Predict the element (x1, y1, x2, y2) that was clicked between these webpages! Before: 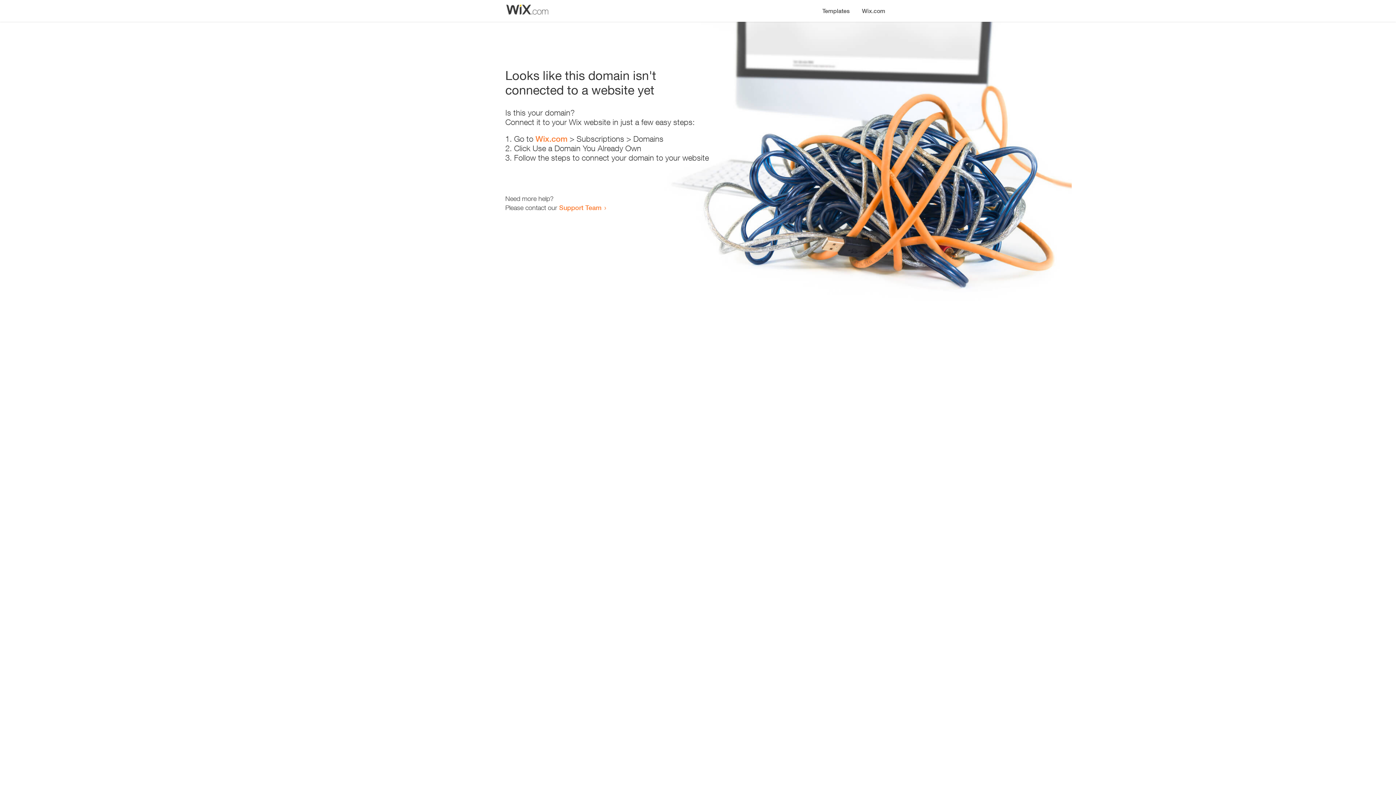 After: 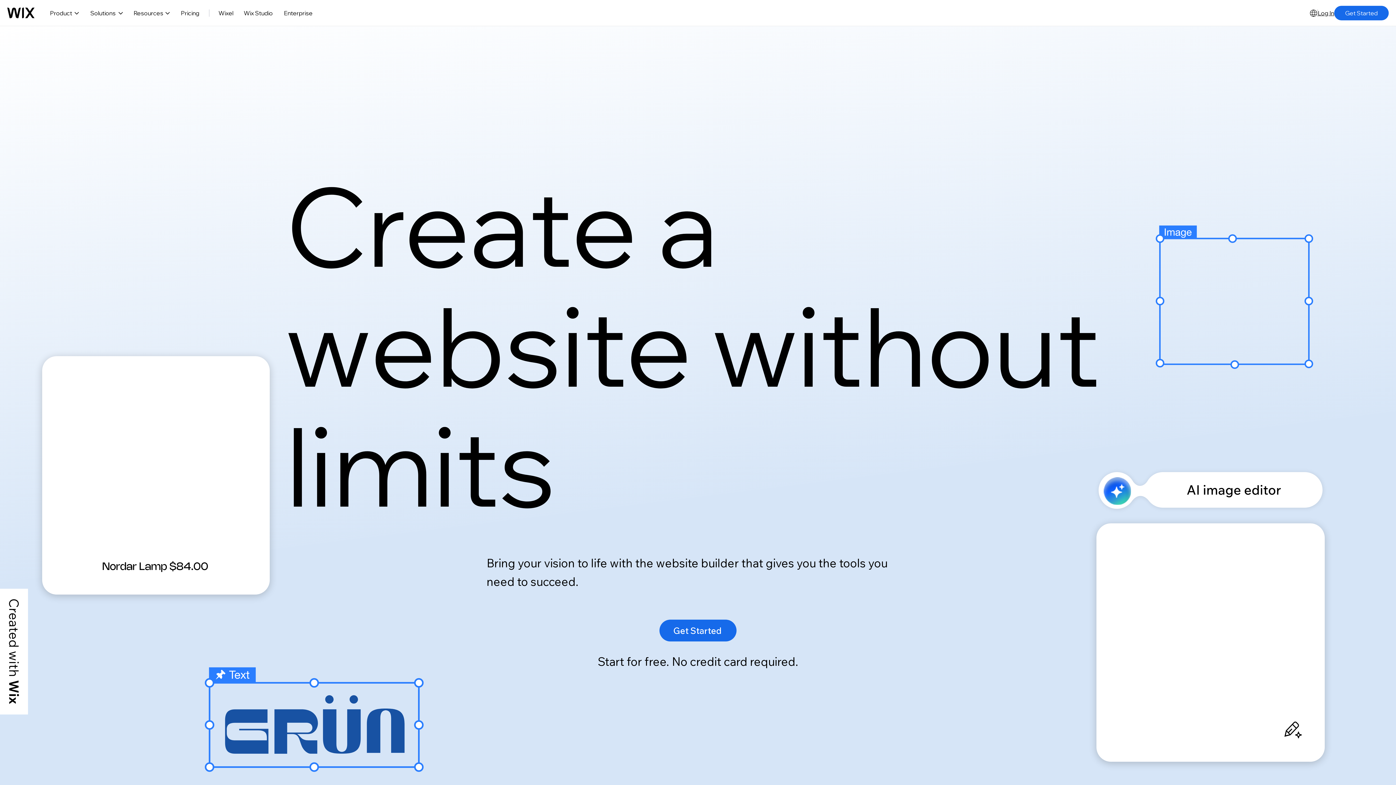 Action: label: Wix.com bbox: (856, 0, 890, 14)